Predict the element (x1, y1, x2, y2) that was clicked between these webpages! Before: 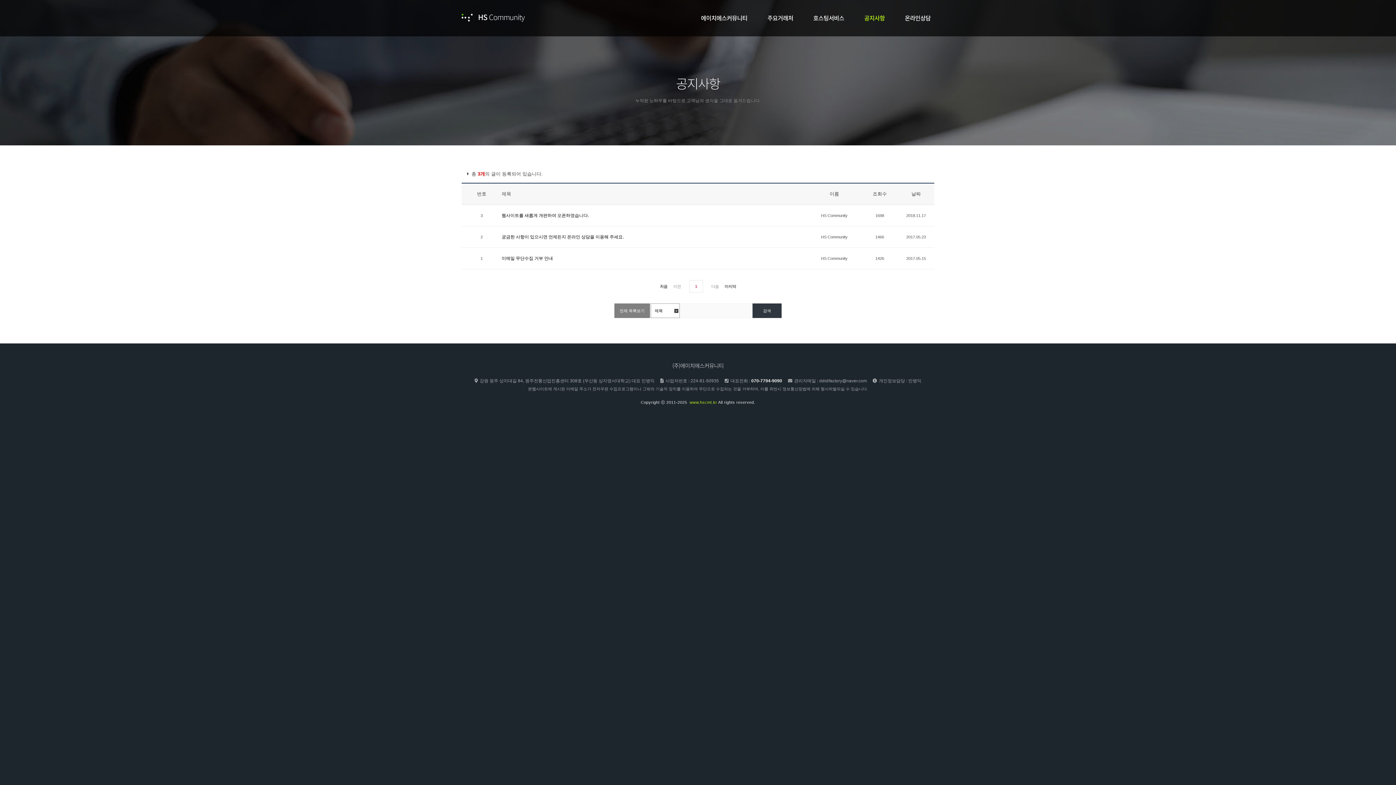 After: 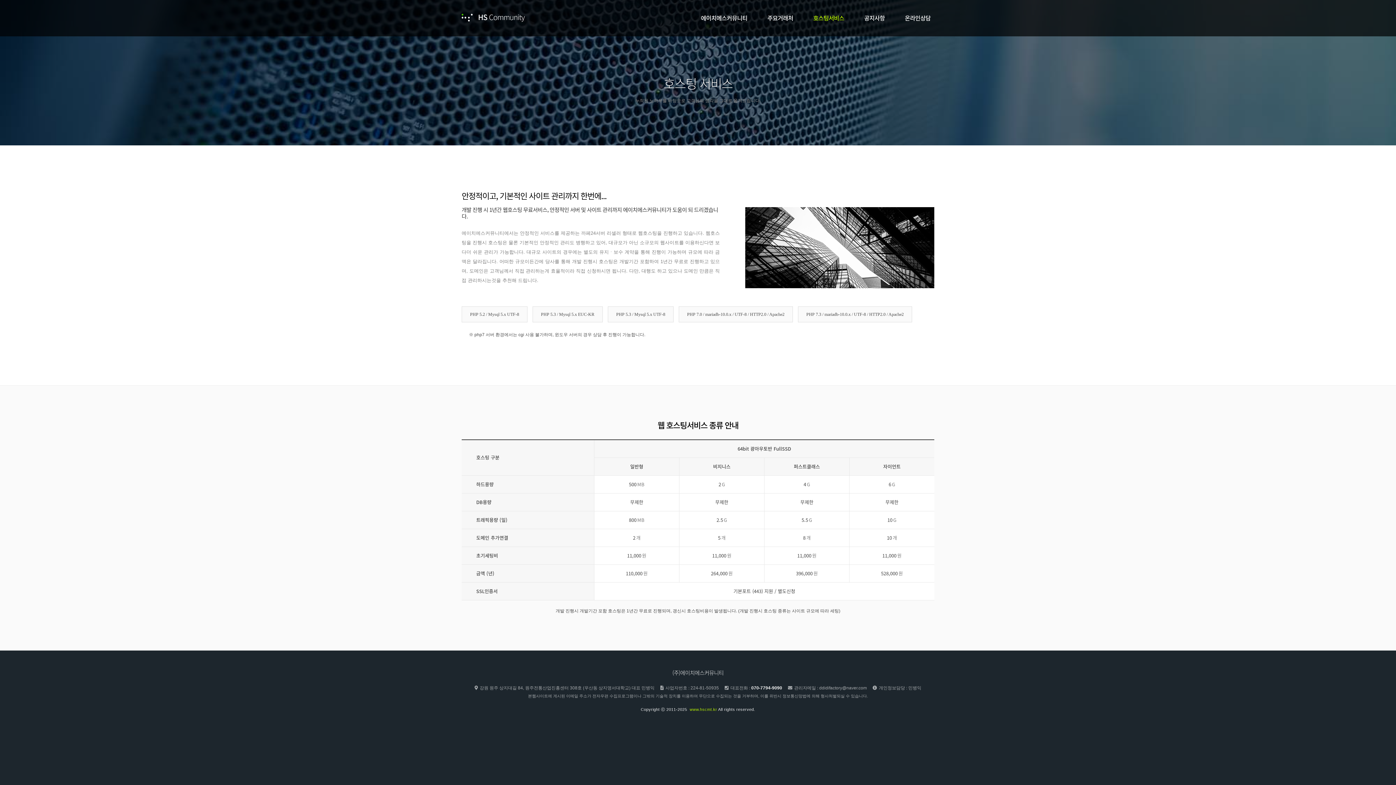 Action: bbox: (809, 10, 848, 25) label: 호스팅서비스